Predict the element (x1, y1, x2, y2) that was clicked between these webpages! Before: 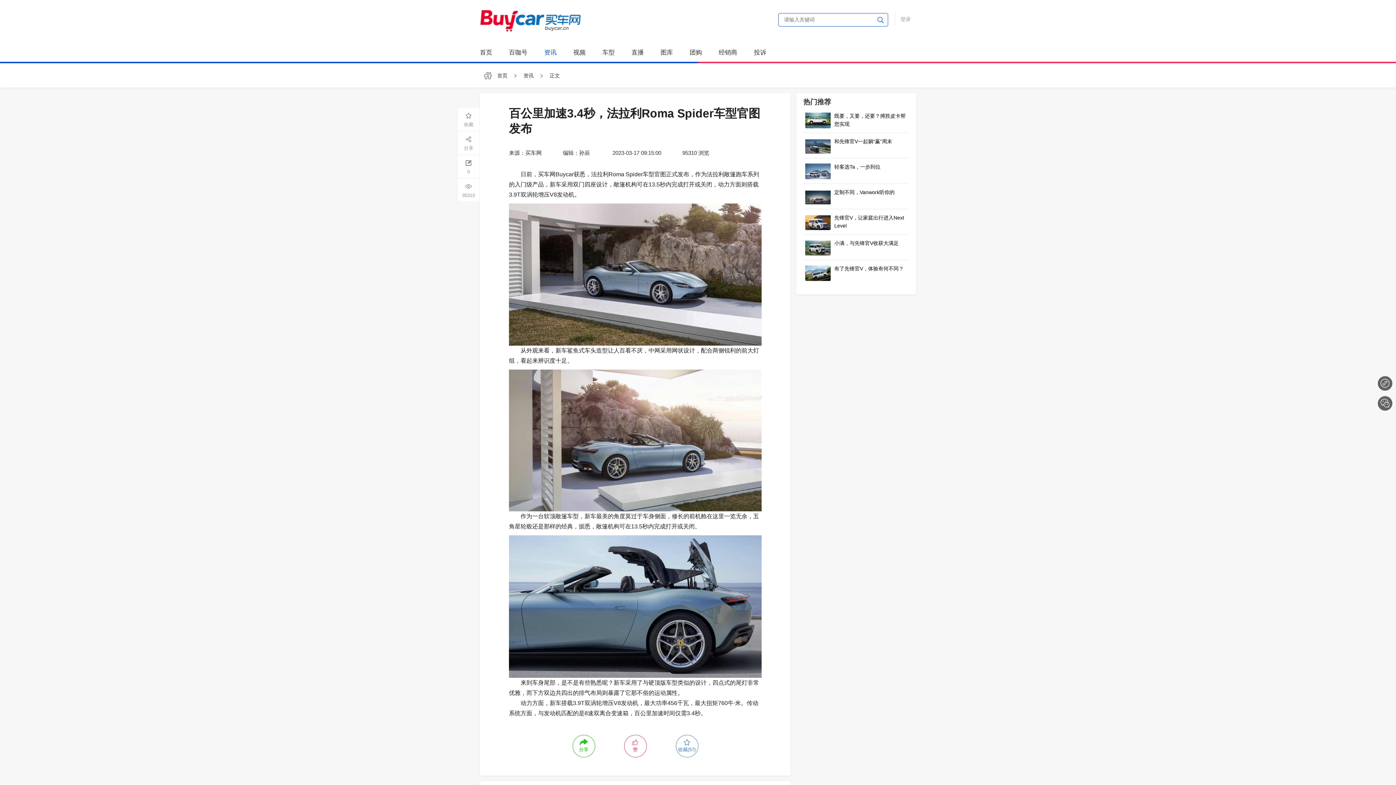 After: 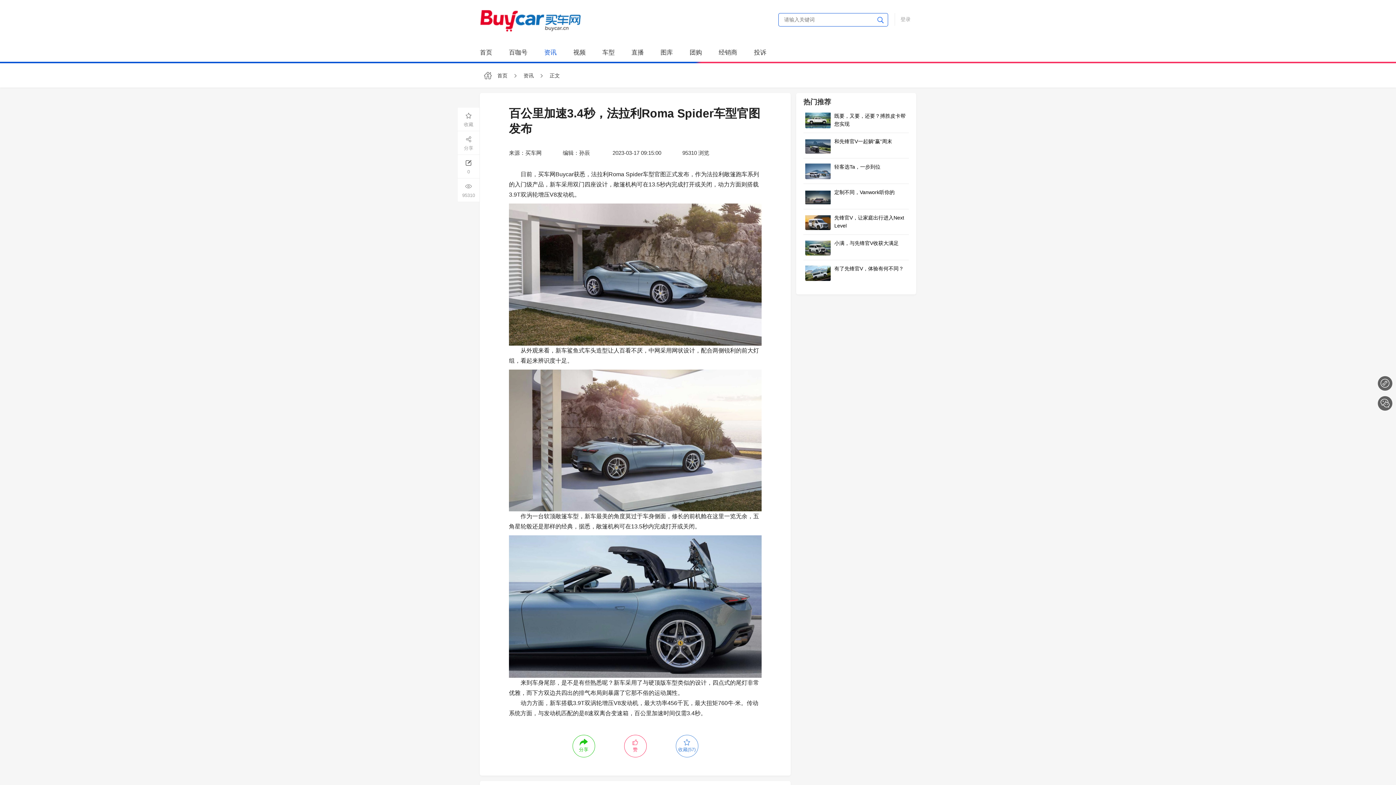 Action: bbox: (805, 112, 830, 130)